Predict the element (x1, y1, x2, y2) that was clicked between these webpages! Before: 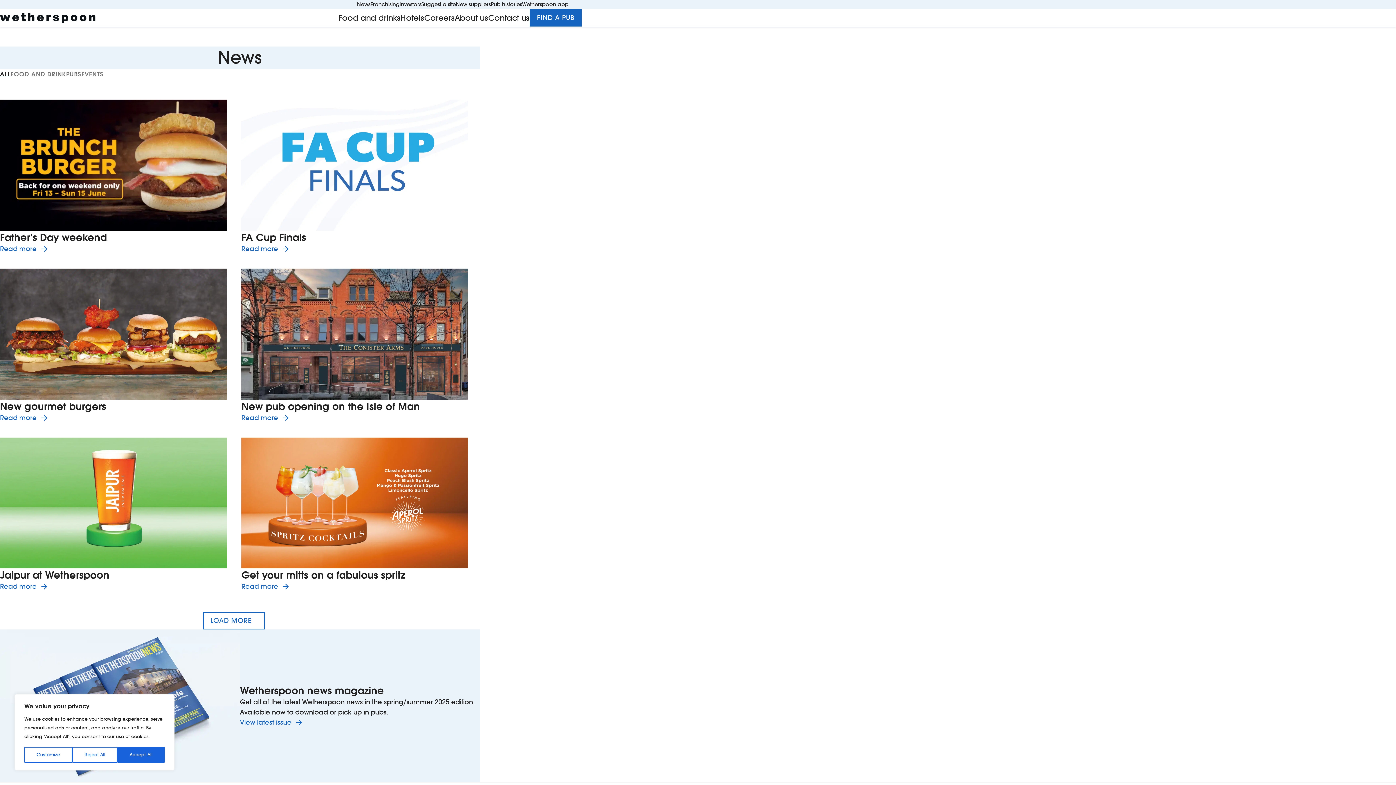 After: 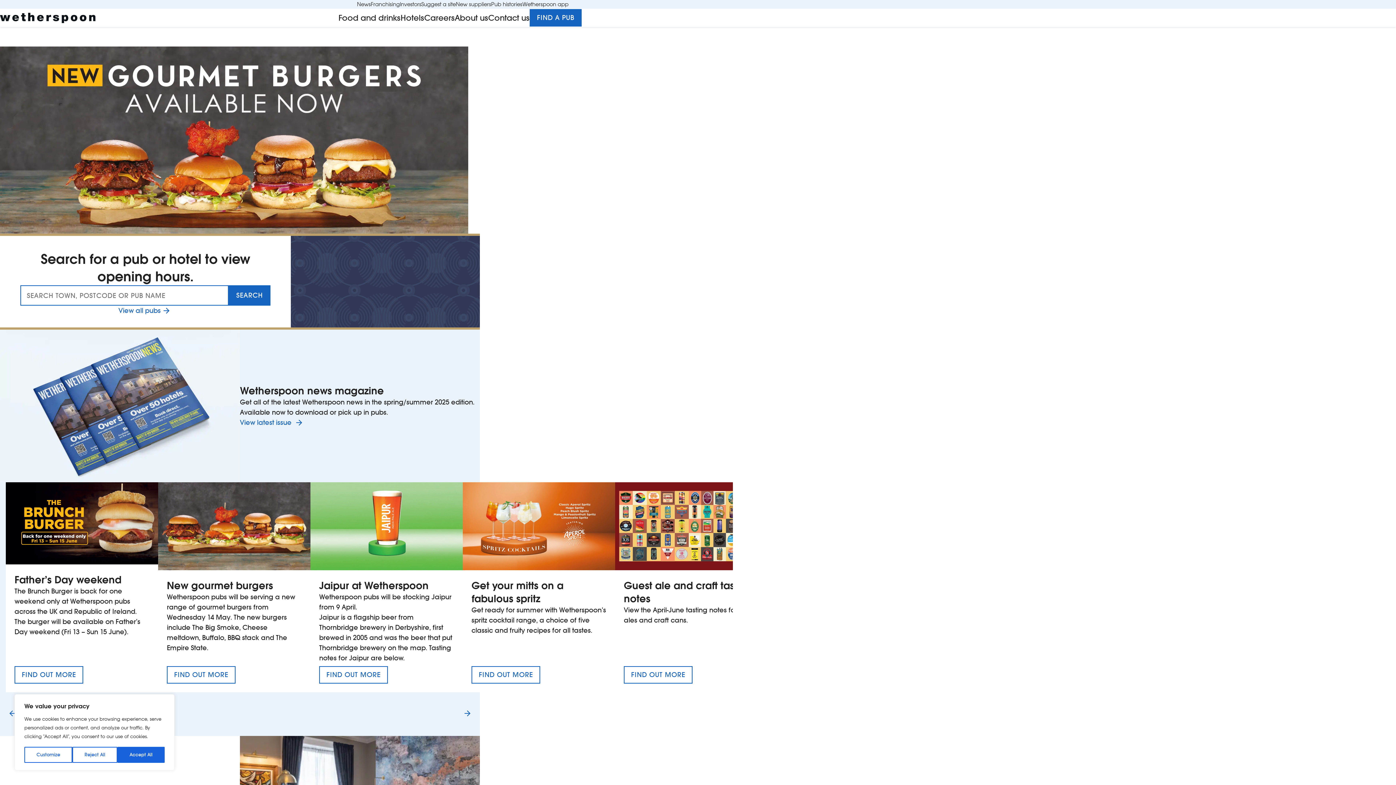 Action: bbox: (0, 12, 95, 23)